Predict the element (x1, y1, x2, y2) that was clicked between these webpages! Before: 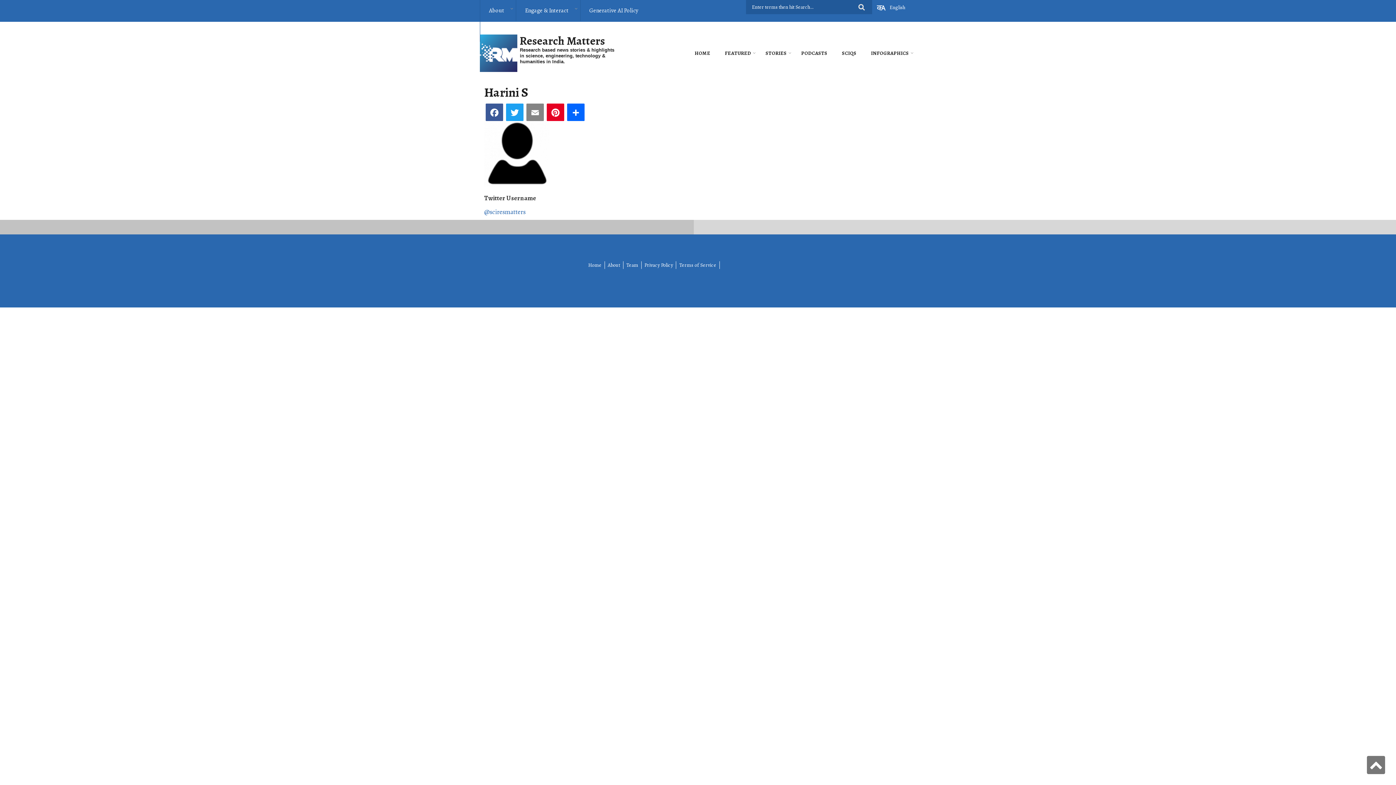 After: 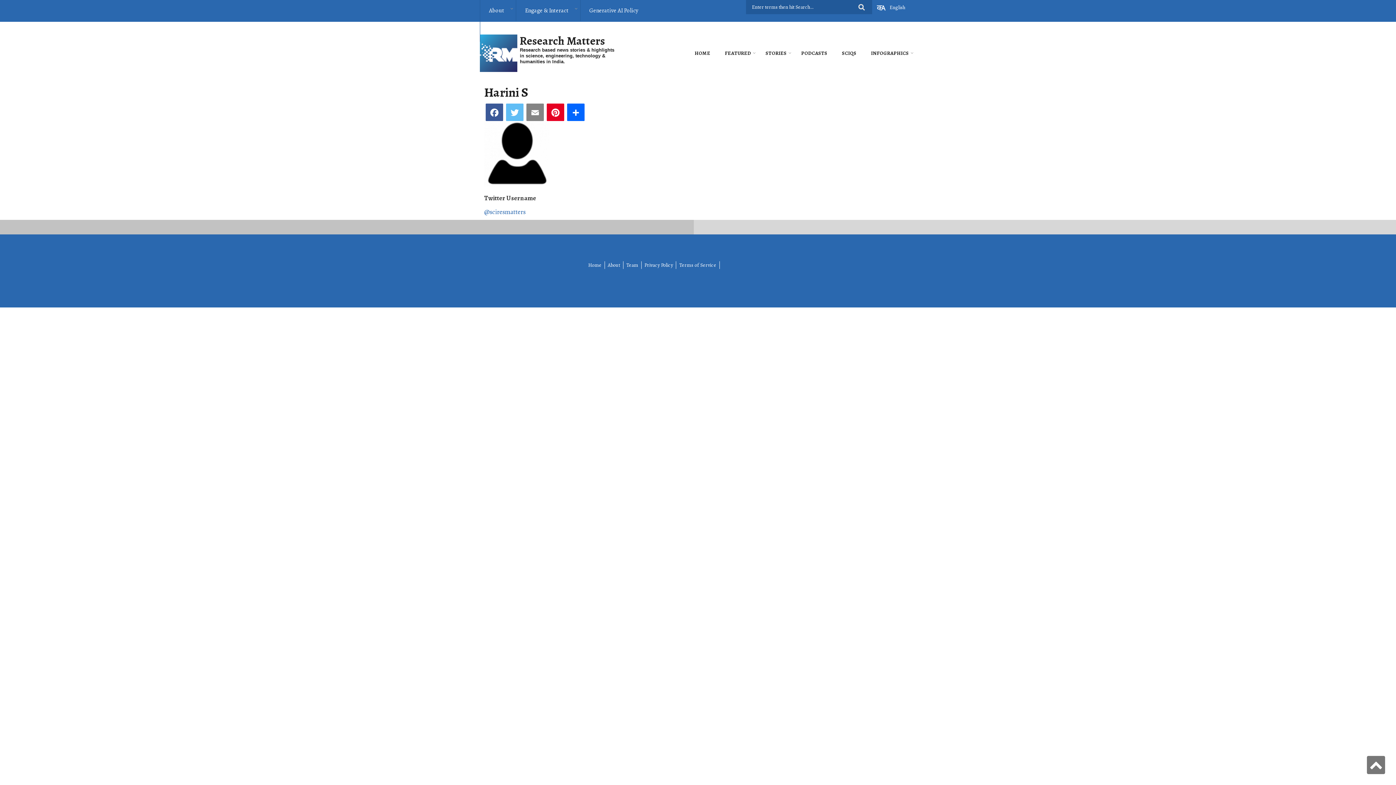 Action: bbox: (504, 103, 525, 121) label: Twitter